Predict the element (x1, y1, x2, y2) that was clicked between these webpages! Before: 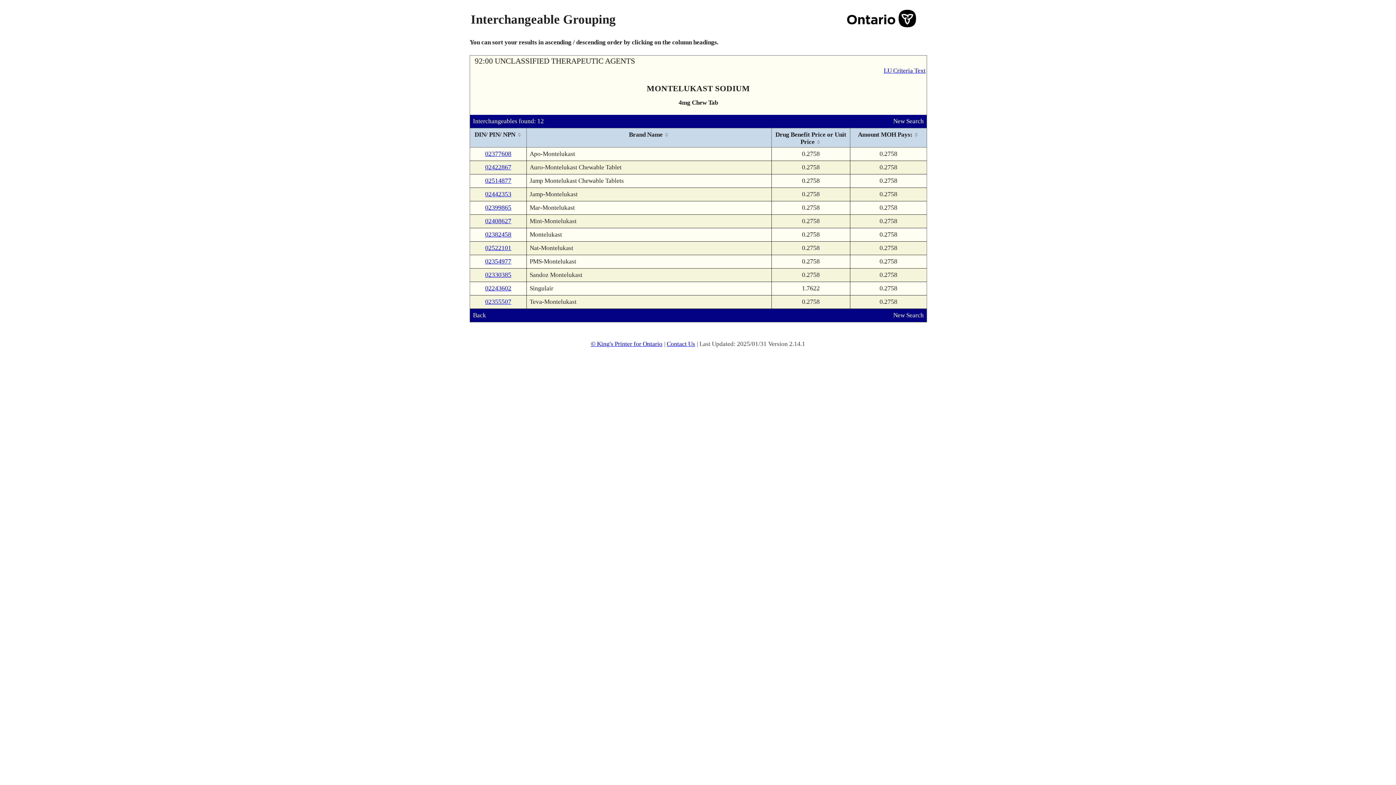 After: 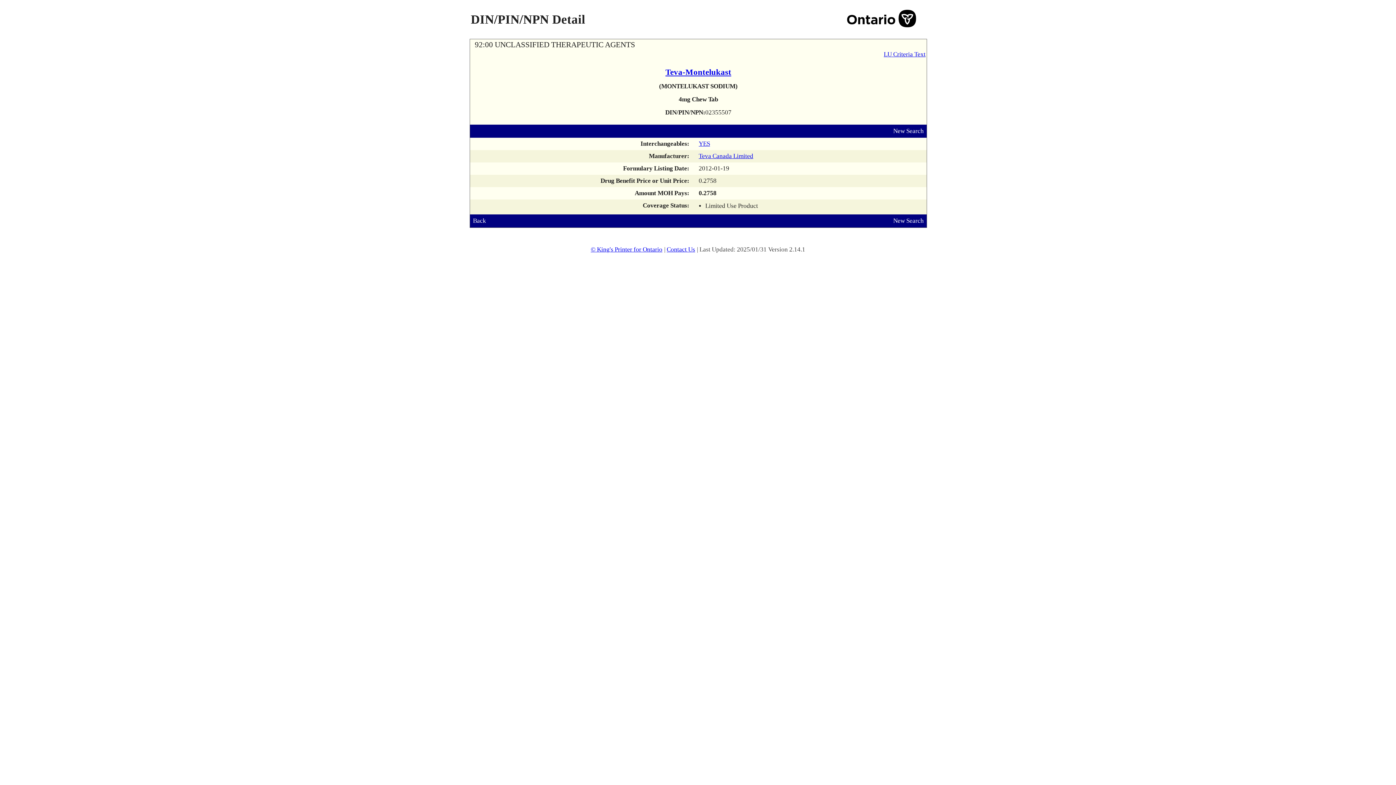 Action: bbox: (485, 298, 511, 305) label: 02355507